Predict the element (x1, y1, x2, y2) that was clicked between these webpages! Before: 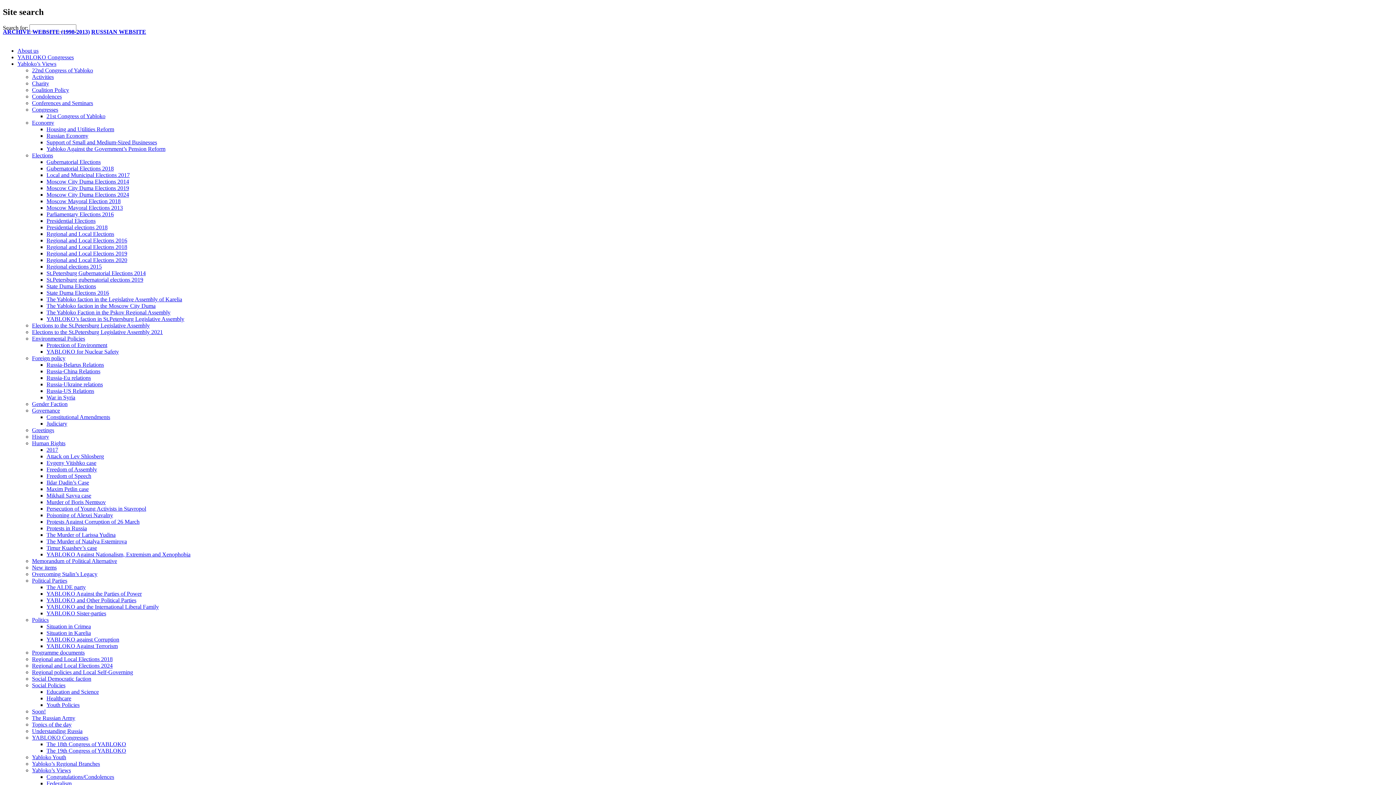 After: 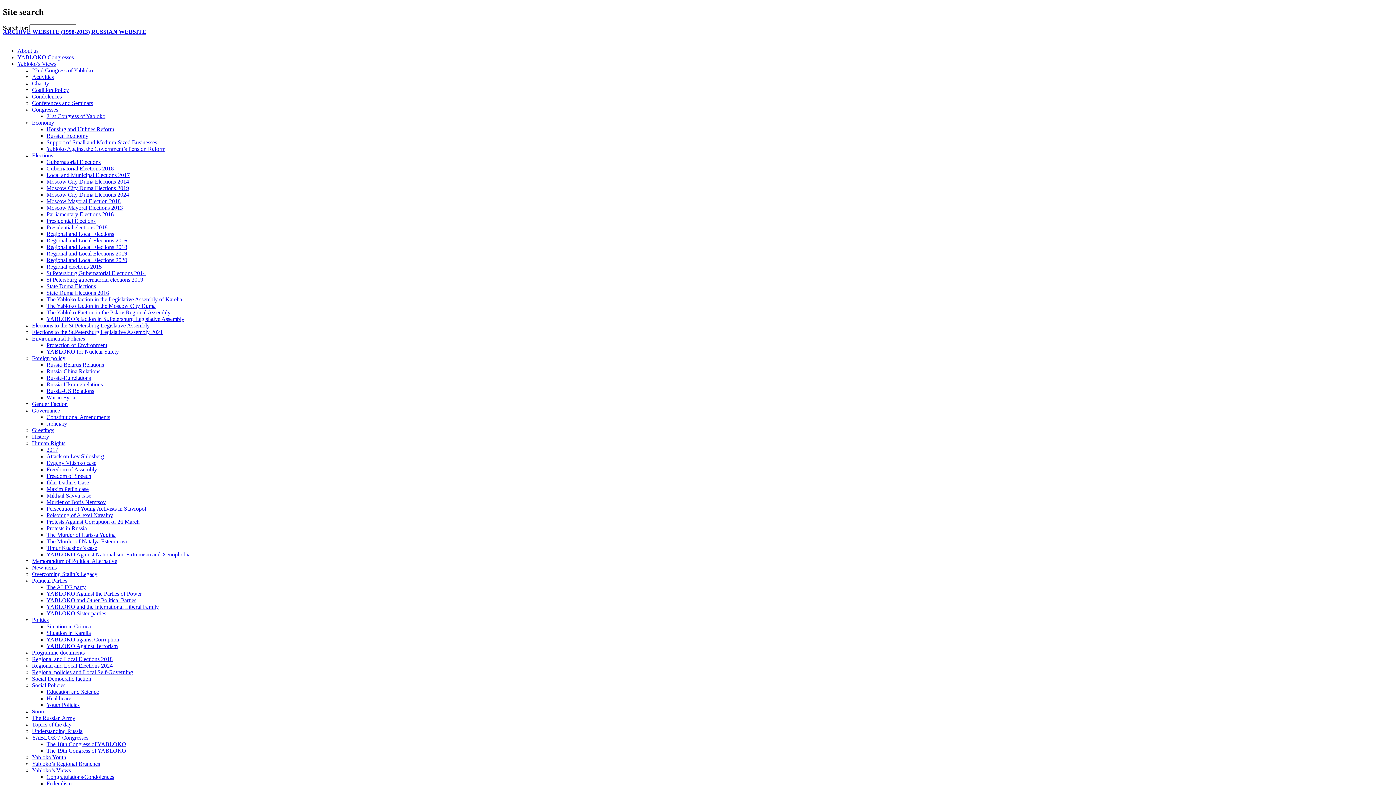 Action: label: Congresses bbox: (32, 106, 58, 112)